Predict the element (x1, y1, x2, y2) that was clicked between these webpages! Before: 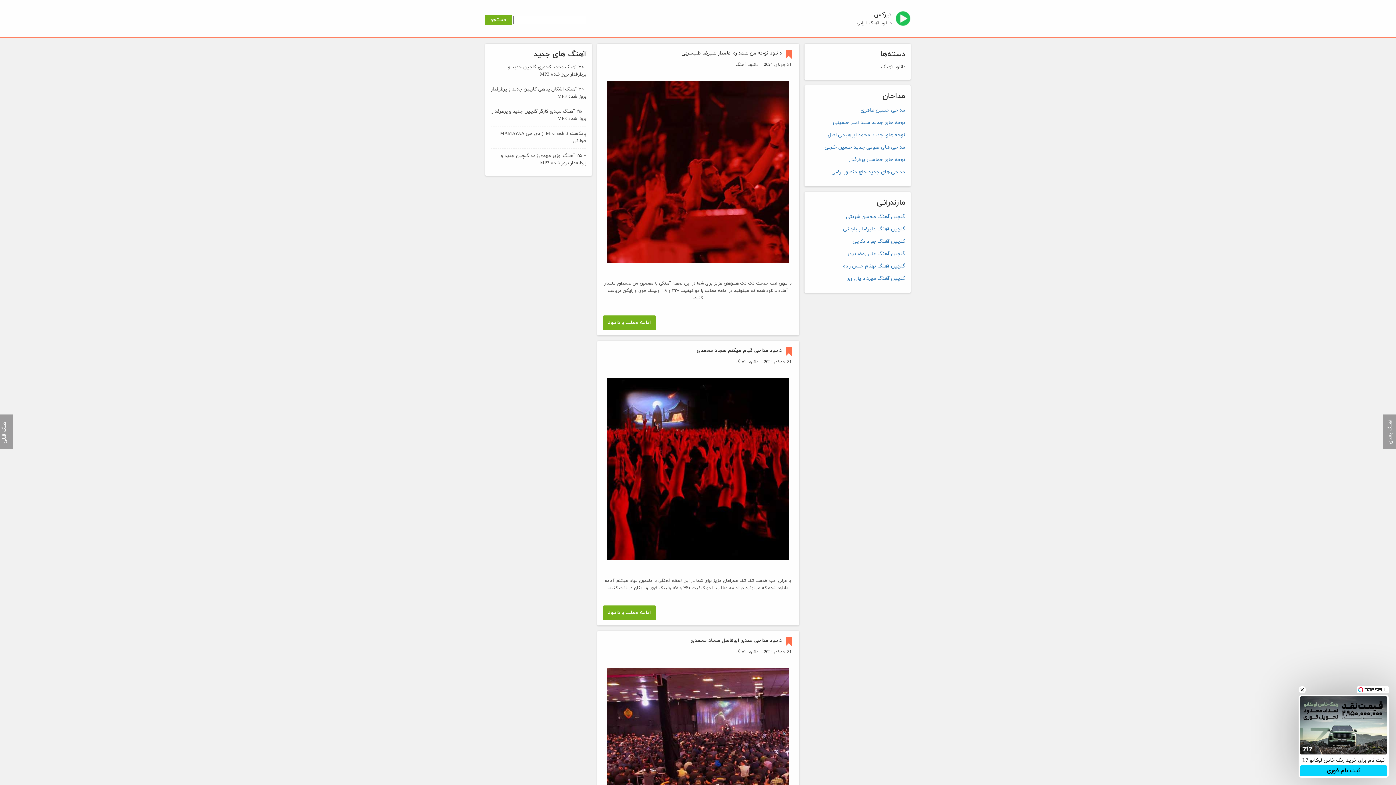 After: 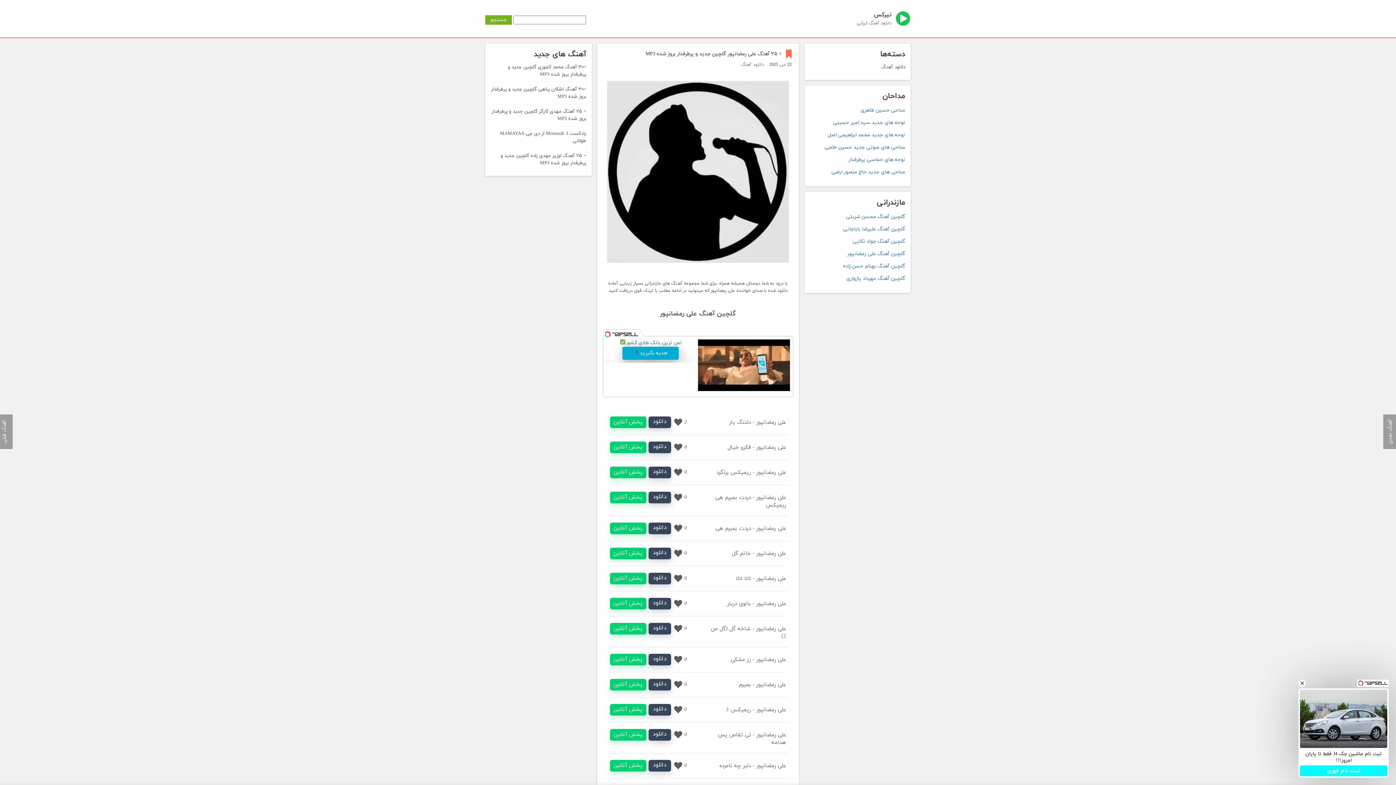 Action: label: گلچین آهنگ علی رمضانپور bbox: (847, 250, 905, 257)